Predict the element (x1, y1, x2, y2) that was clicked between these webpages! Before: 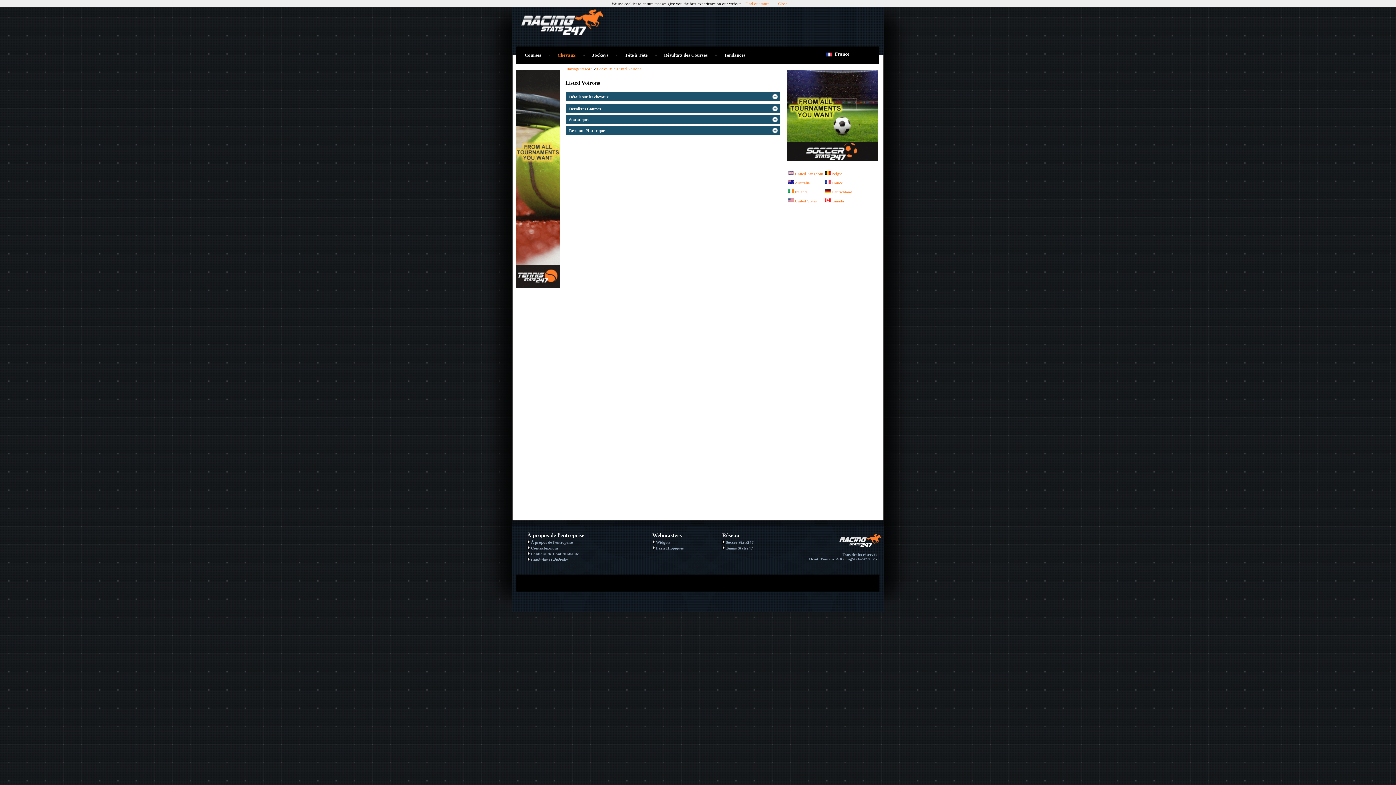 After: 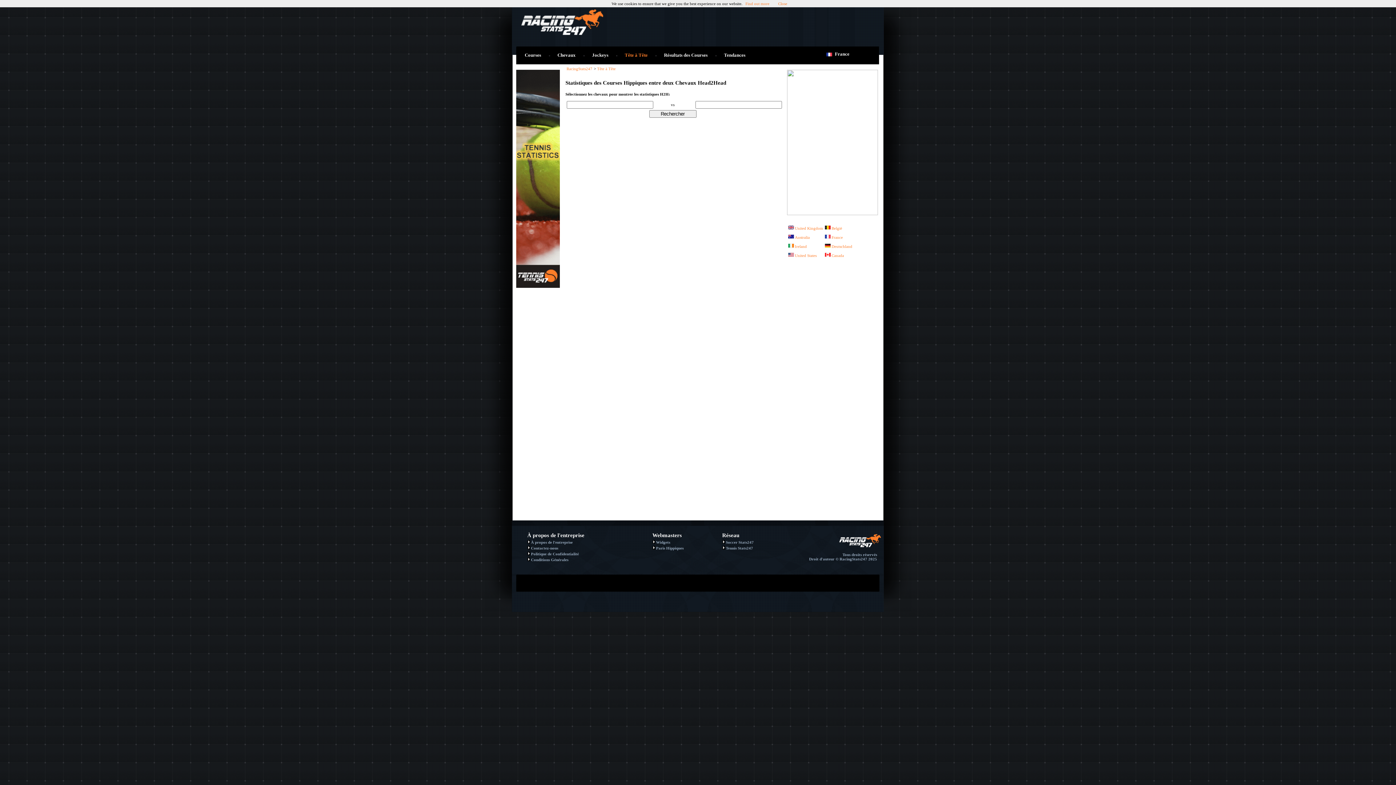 Action: label: Tête à Tête bbox: (624, 52, 647, 57)